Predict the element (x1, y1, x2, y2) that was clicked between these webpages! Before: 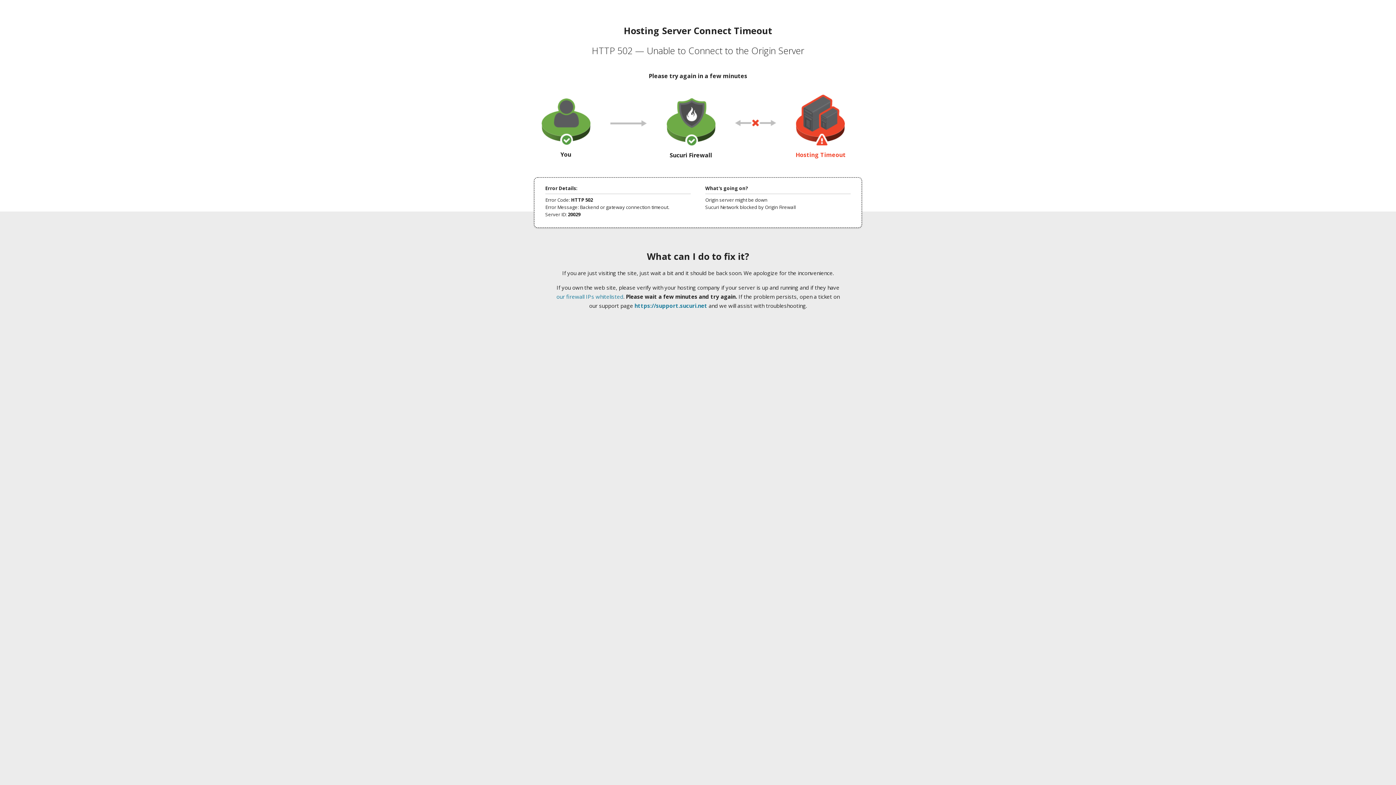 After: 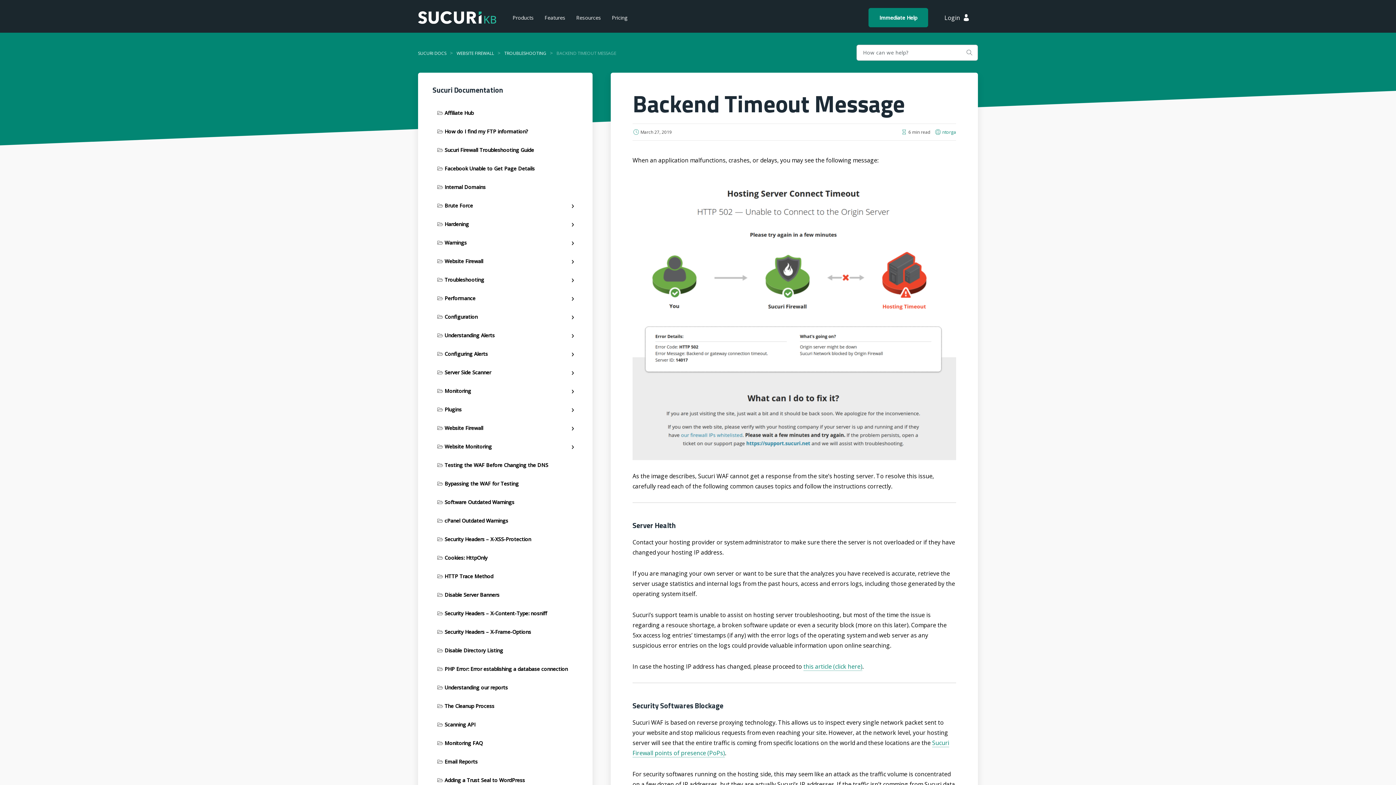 Action: label: our firewall IPs whitelisted bbox: (556, 293, 623, 300)